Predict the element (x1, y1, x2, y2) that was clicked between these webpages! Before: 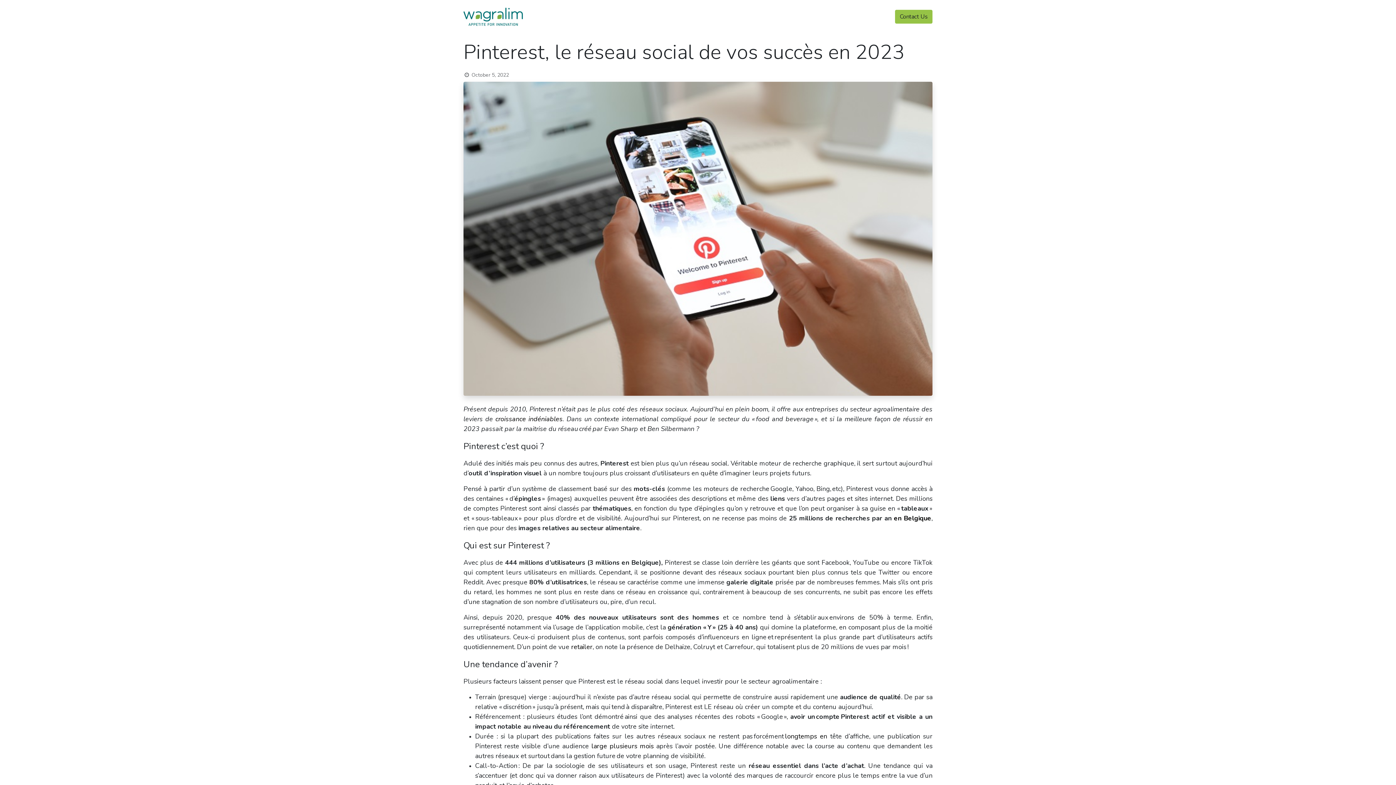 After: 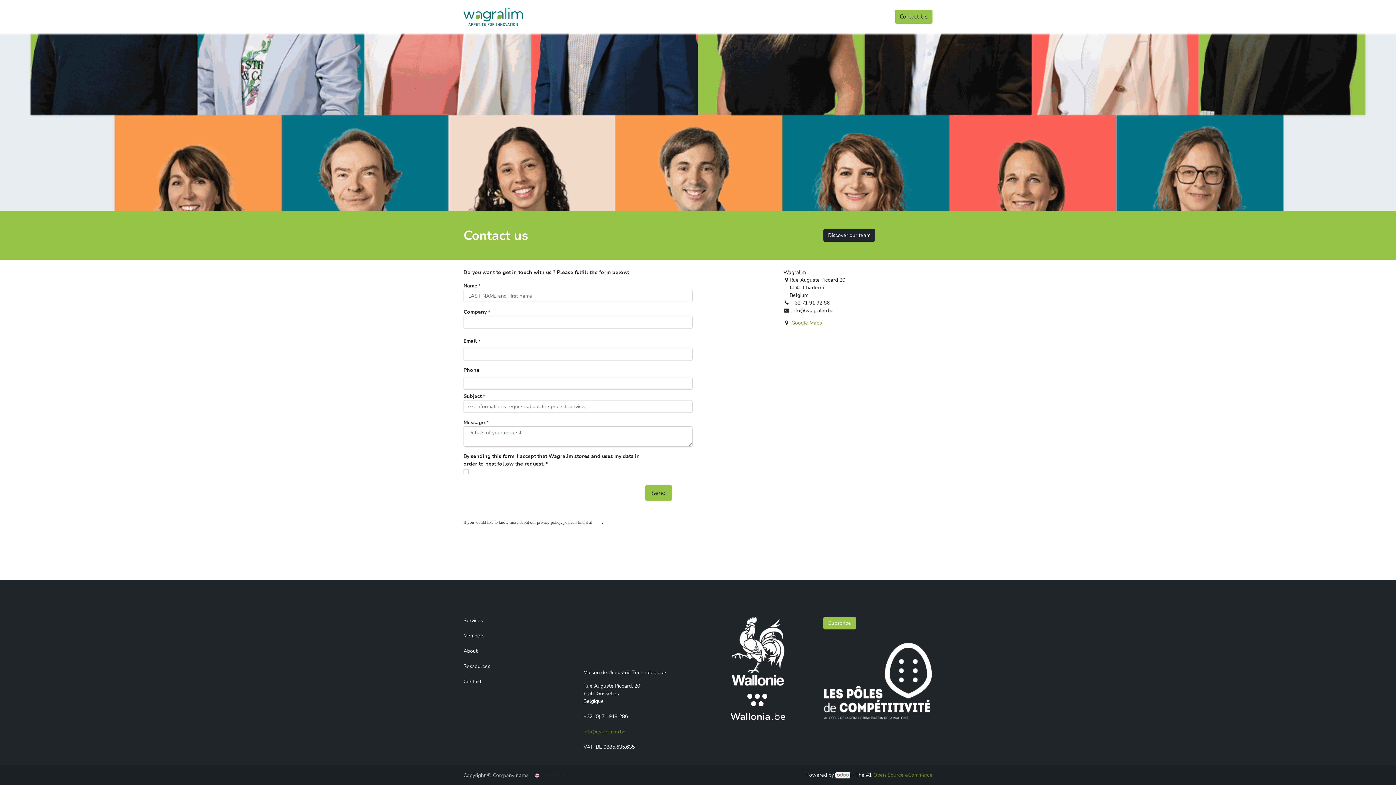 Action: bbox: (895, 9, 932, 23) label: Contact Us